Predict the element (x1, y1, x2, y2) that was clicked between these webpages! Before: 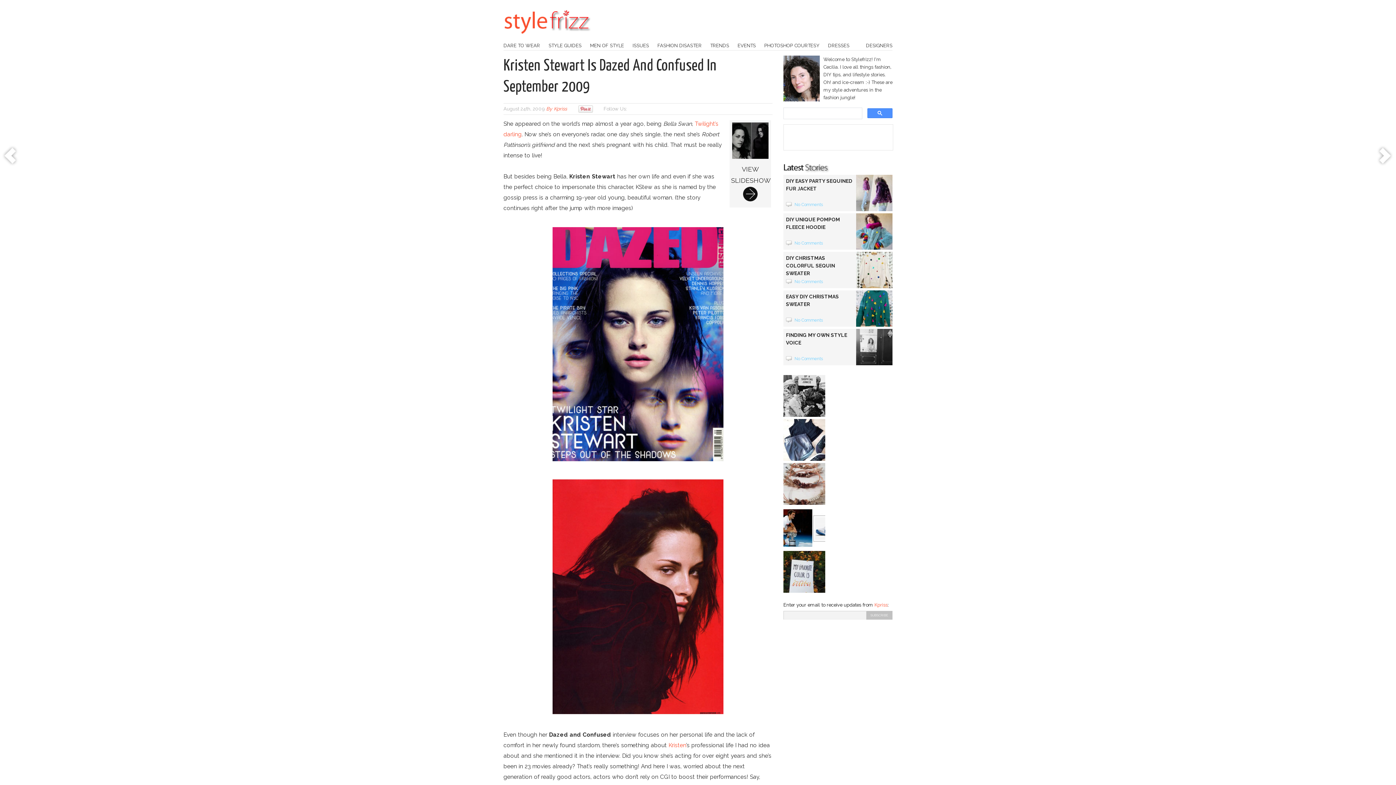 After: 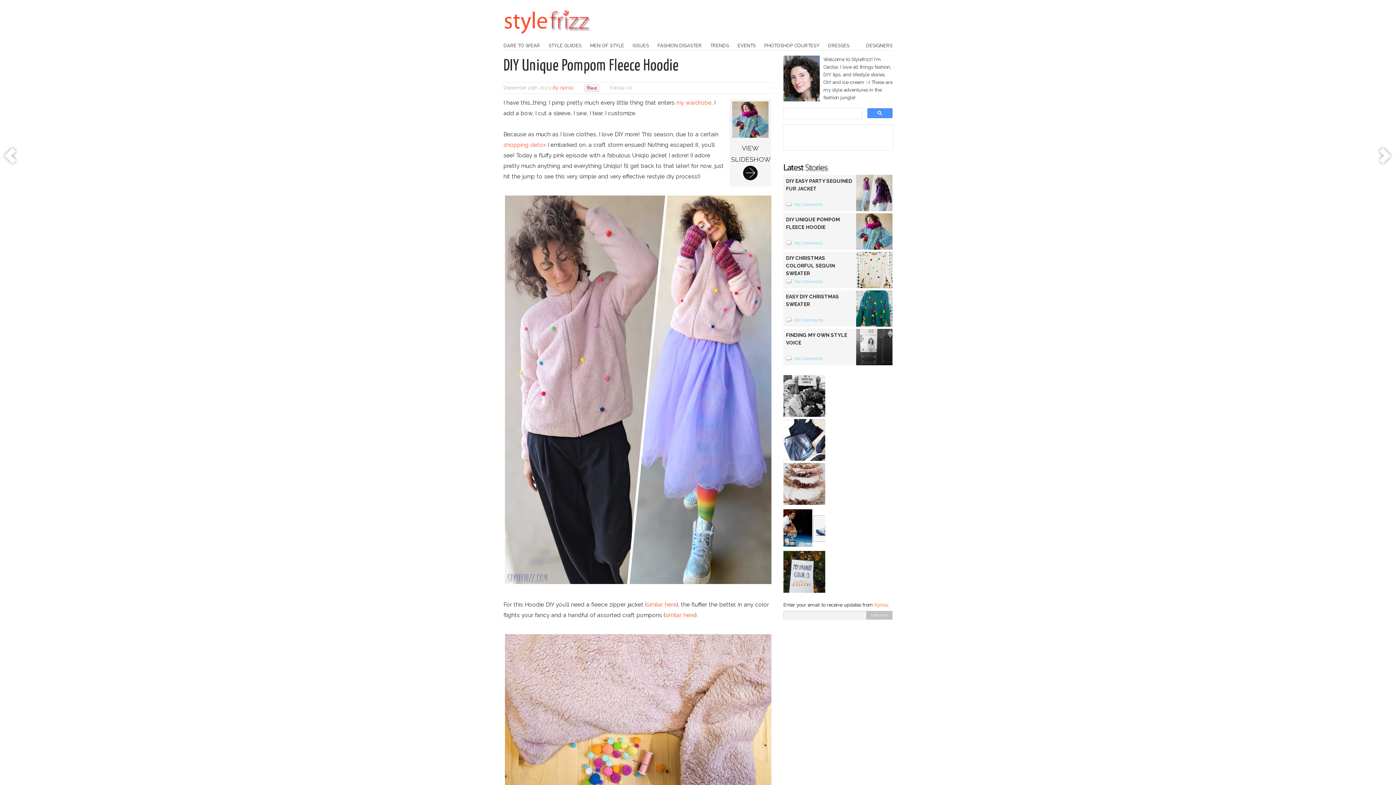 Action: bbox: (783, 213, 892, 239) label: DIY UNIQUE POMPOM FLEECE HOODIE